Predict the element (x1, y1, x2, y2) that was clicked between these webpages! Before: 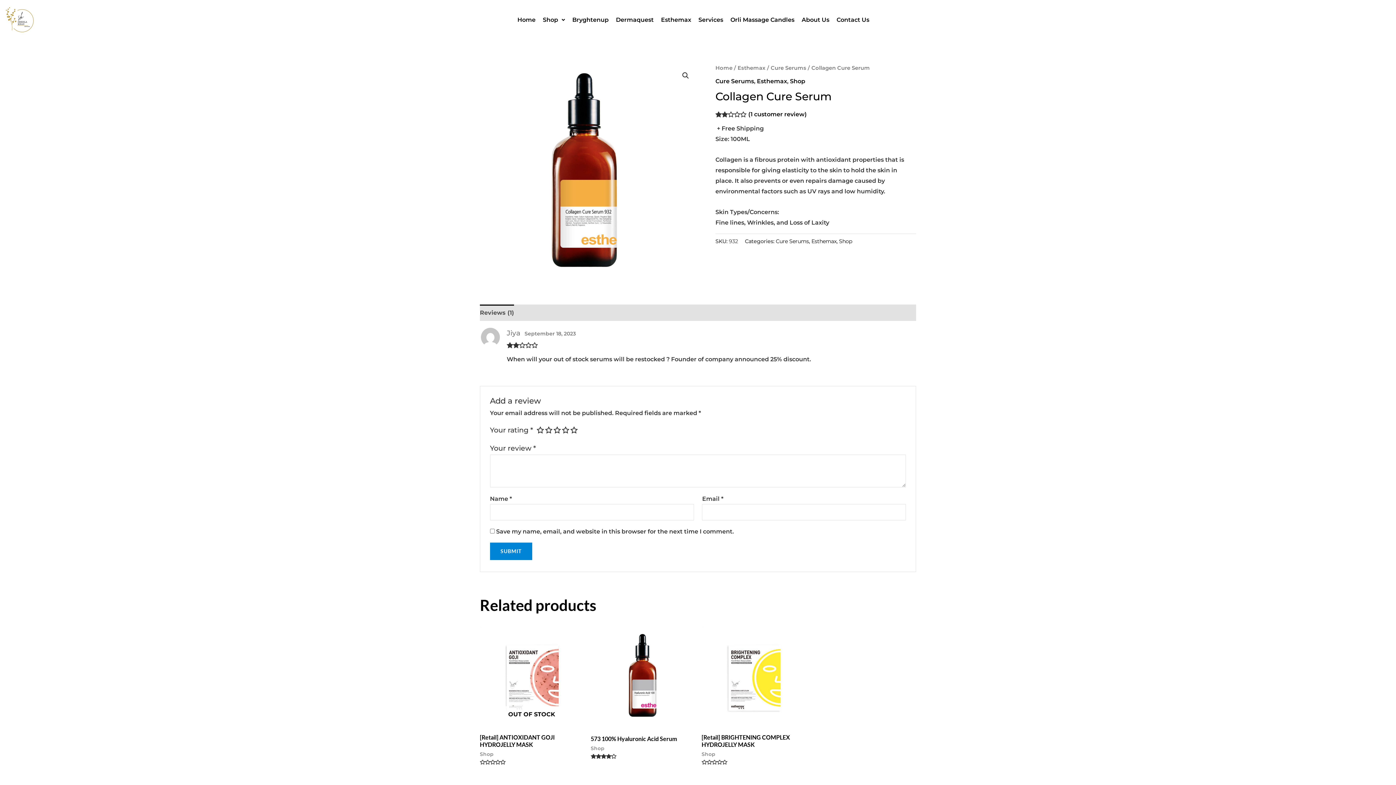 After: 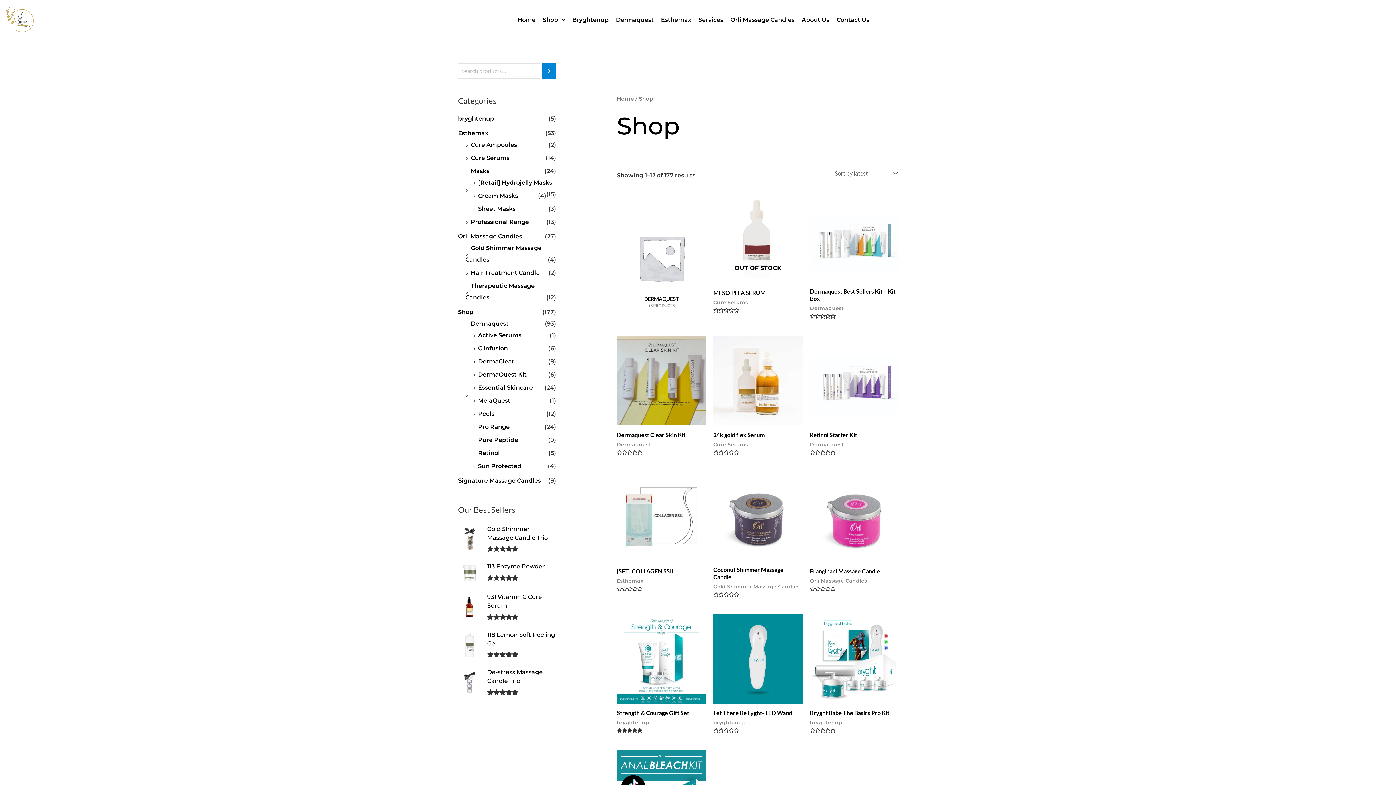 Action: label: Shop bbox: (790, 77, 805, 84)